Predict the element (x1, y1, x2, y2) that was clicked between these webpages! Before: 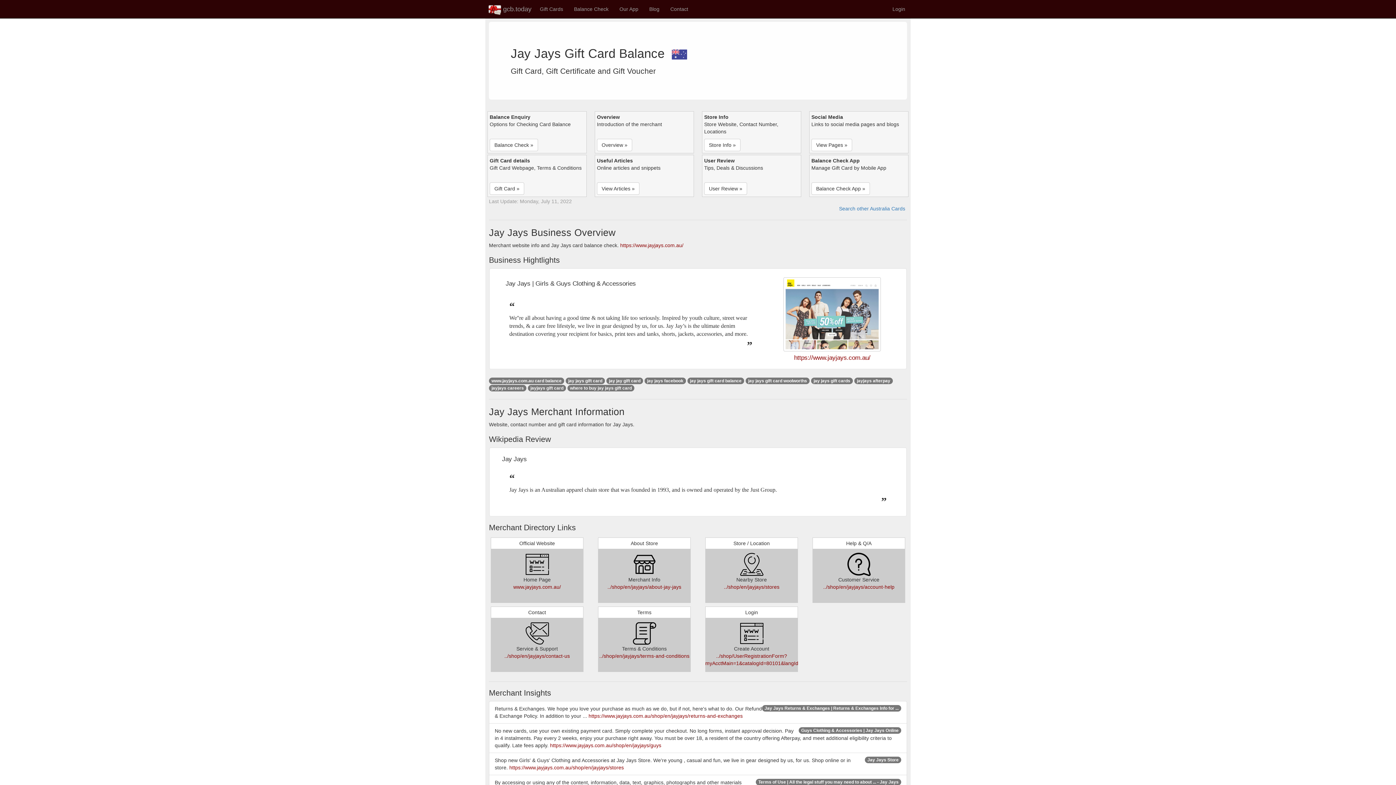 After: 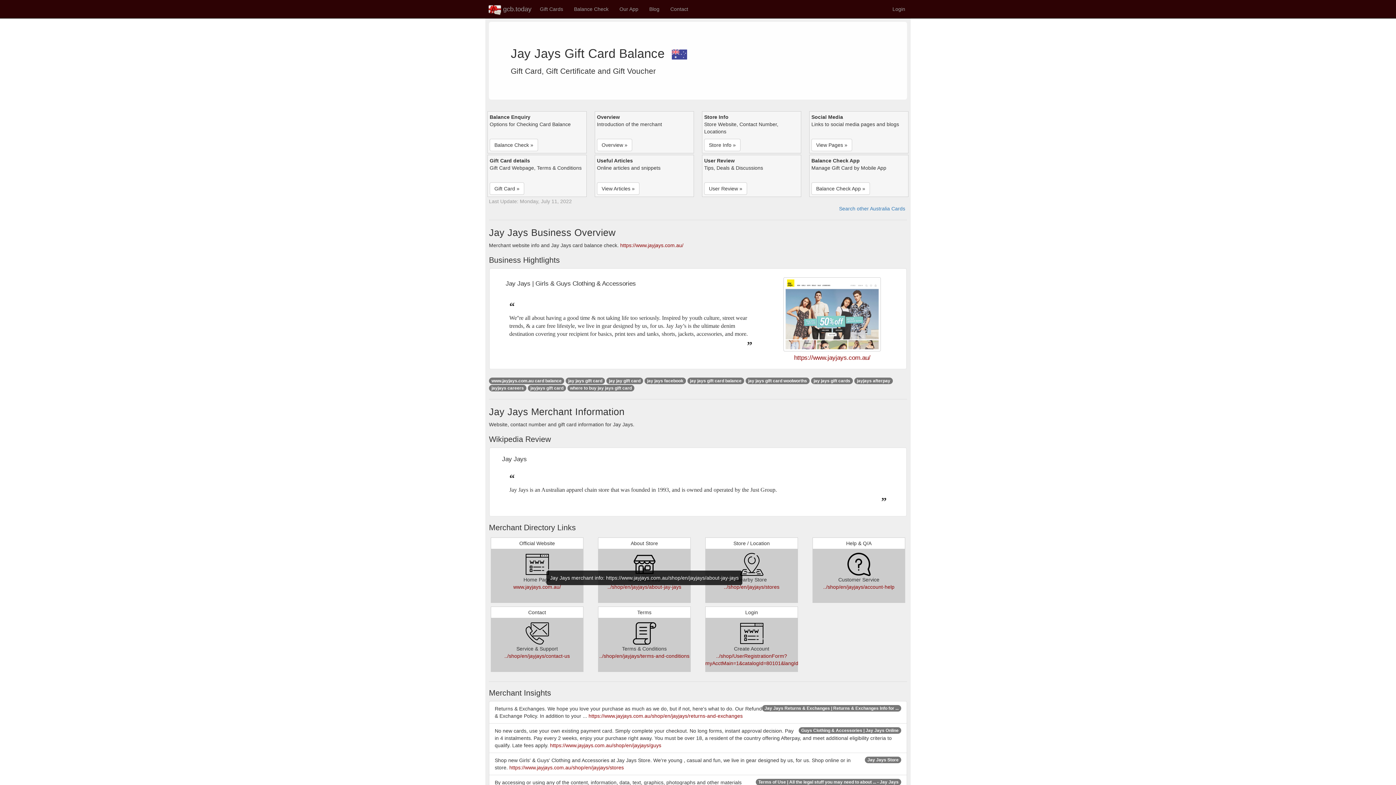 Action: bbox: (632, 561, 656, 567)